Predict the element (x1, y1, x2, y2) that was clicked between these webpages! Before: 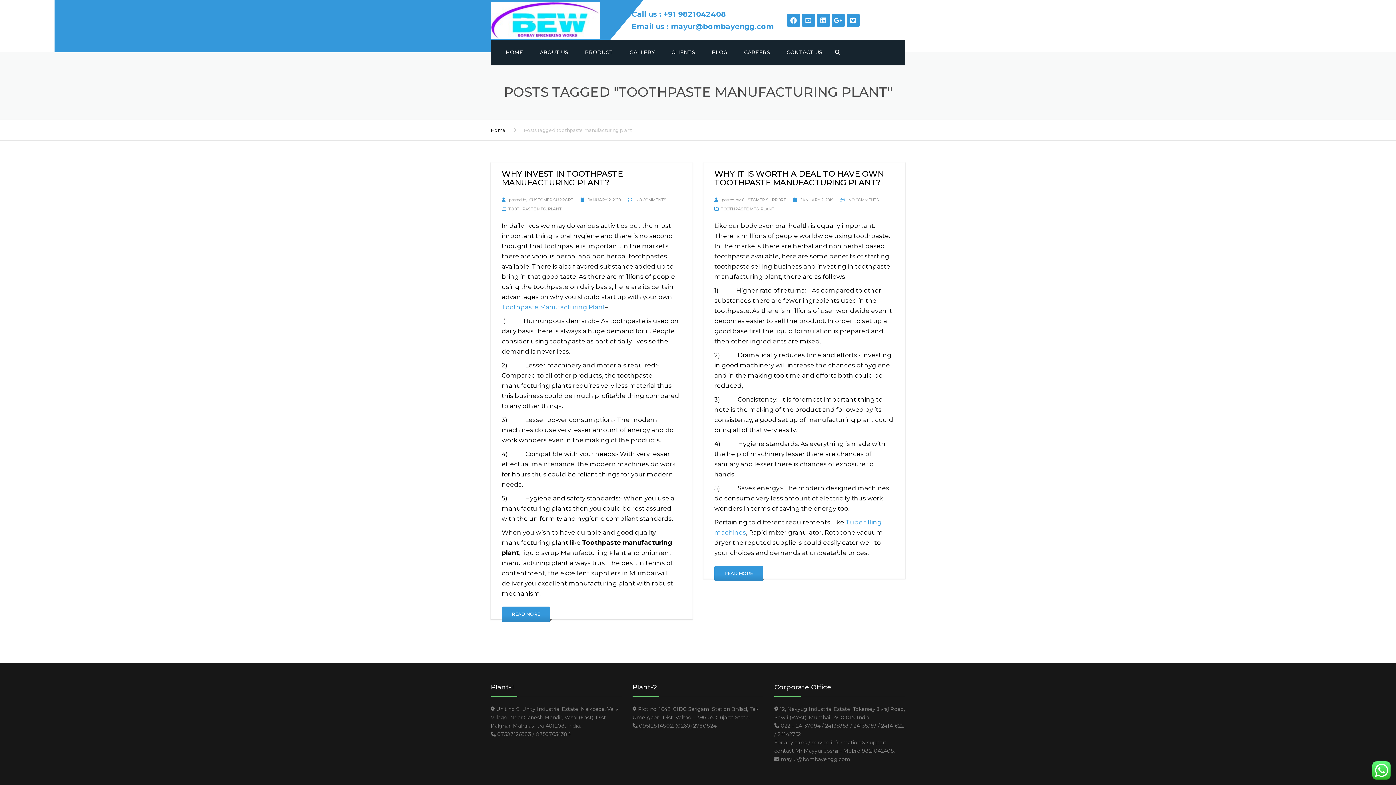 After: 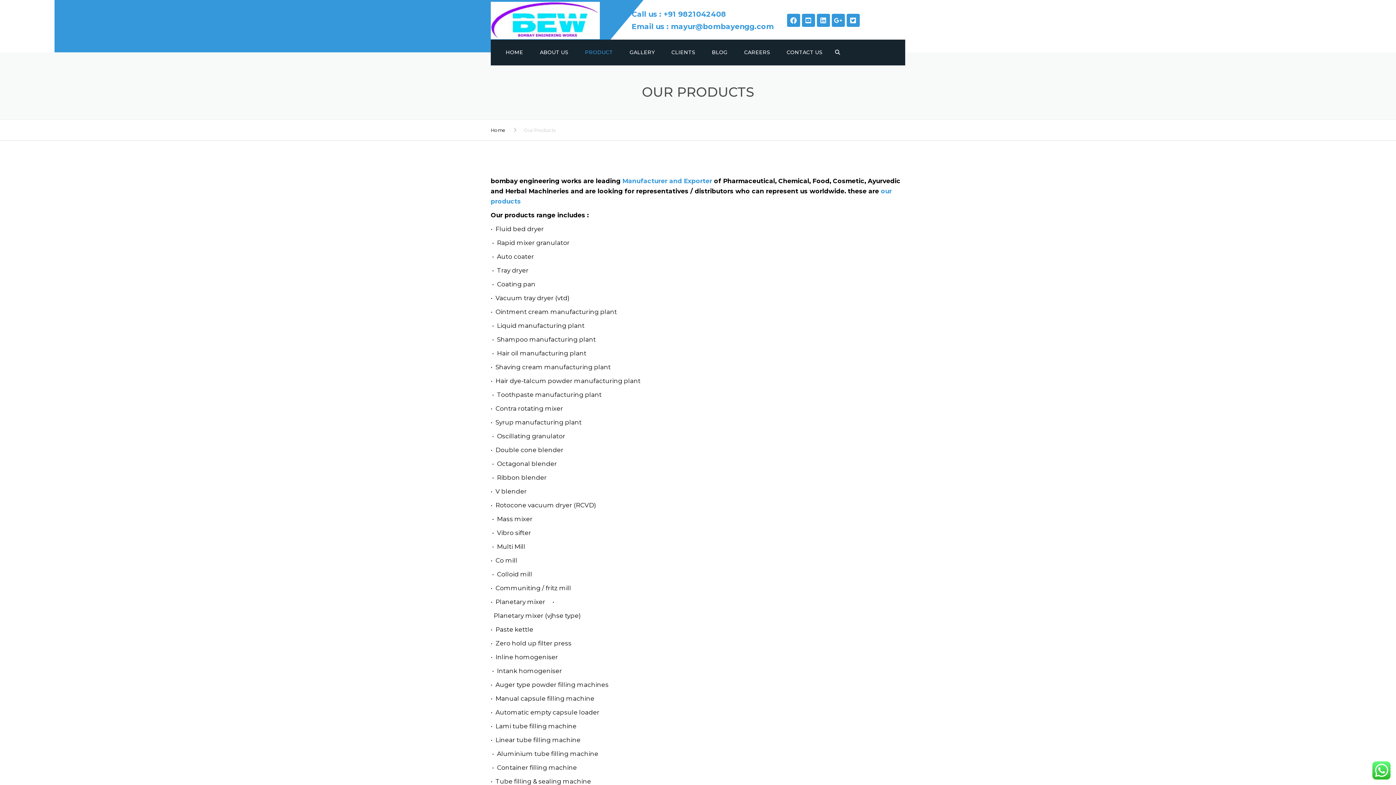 Action: label: PRODUCT bbox: (577, 39, 620, 65)